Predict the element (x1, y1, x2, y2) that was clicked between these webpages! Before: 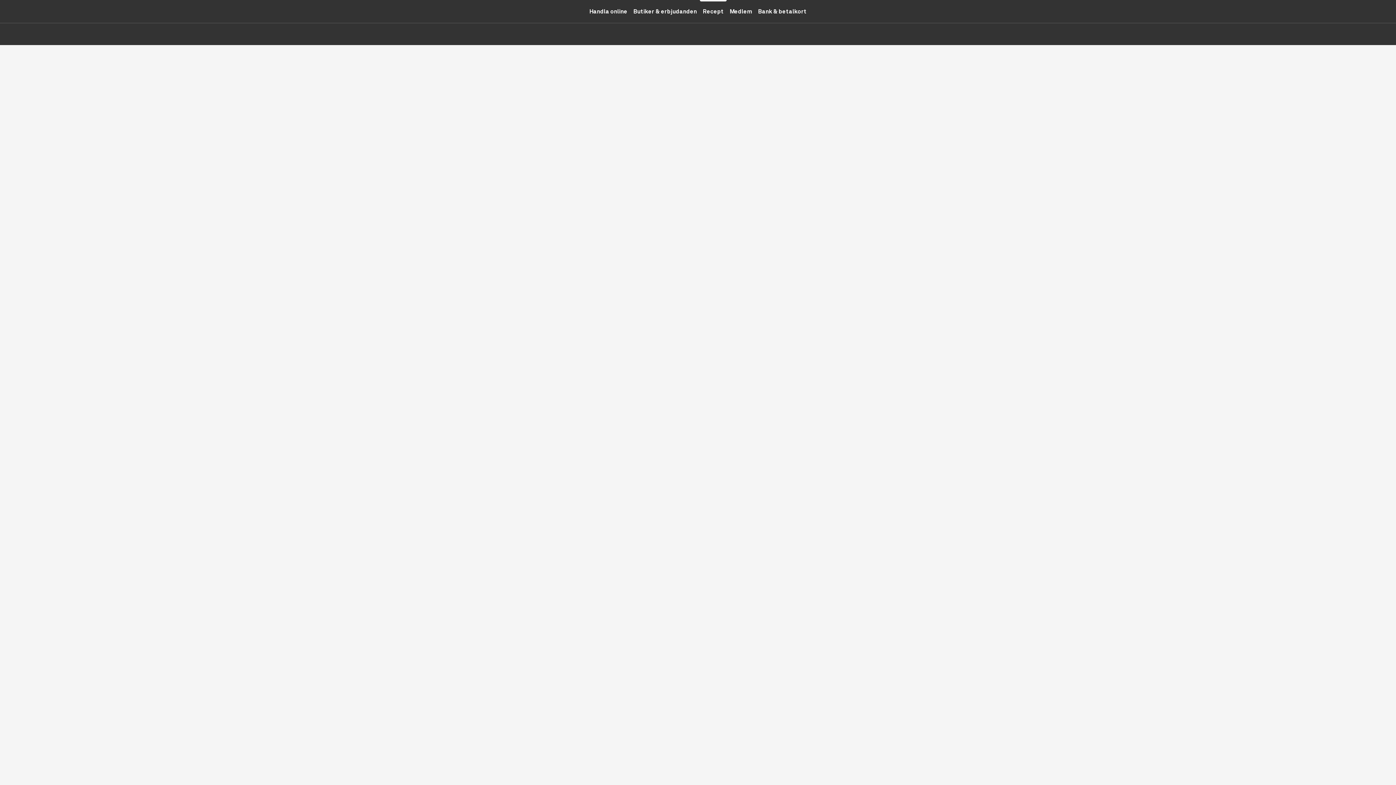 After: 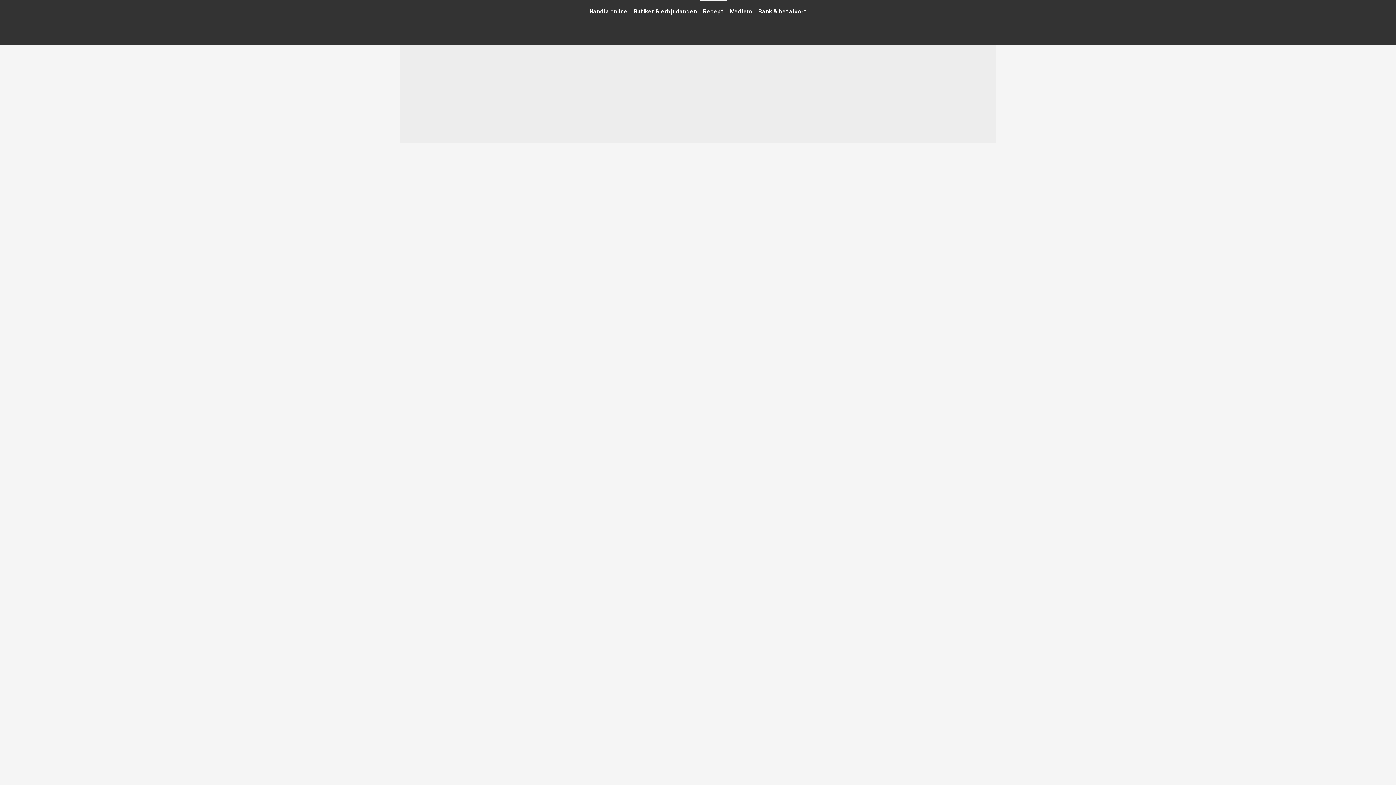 Action: bbox: (700, 0, 726, 22) label: Recept